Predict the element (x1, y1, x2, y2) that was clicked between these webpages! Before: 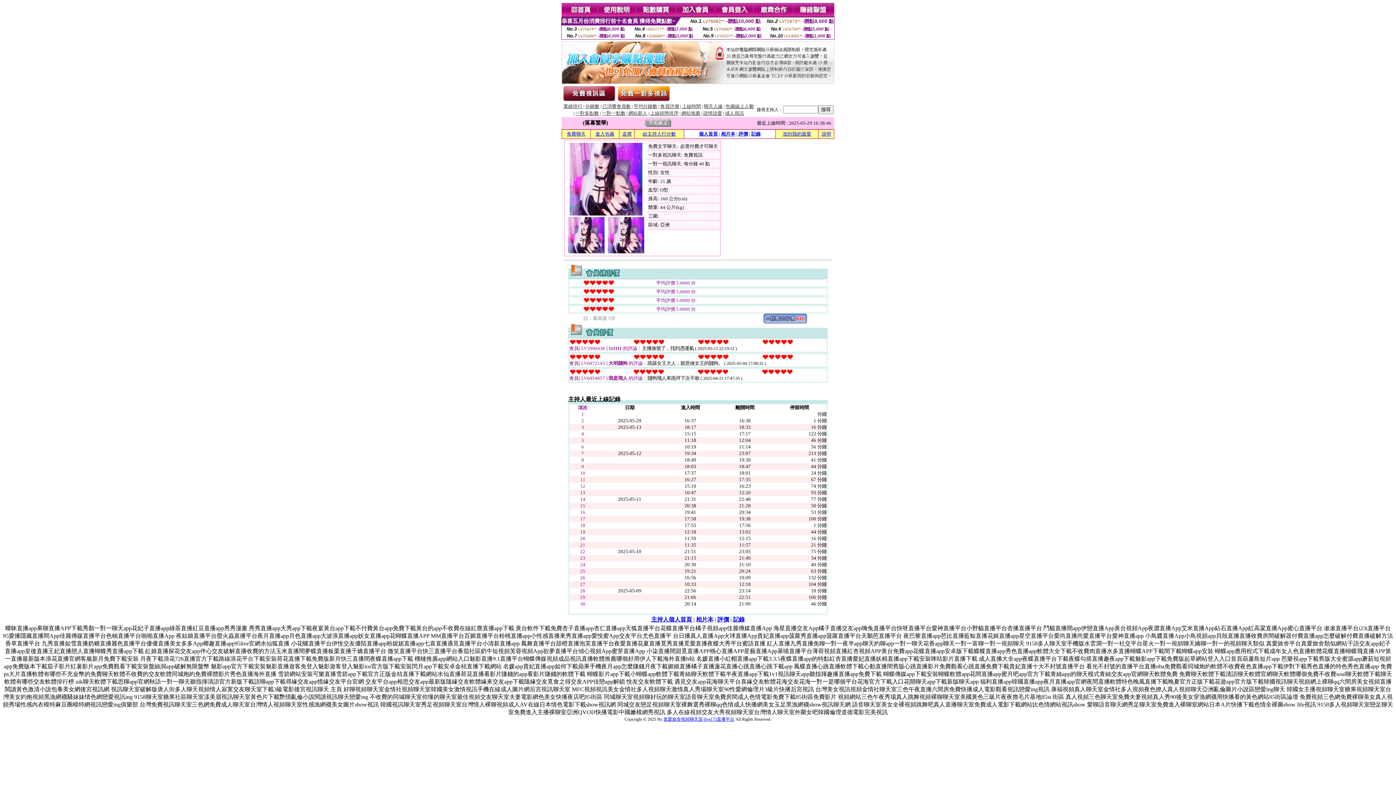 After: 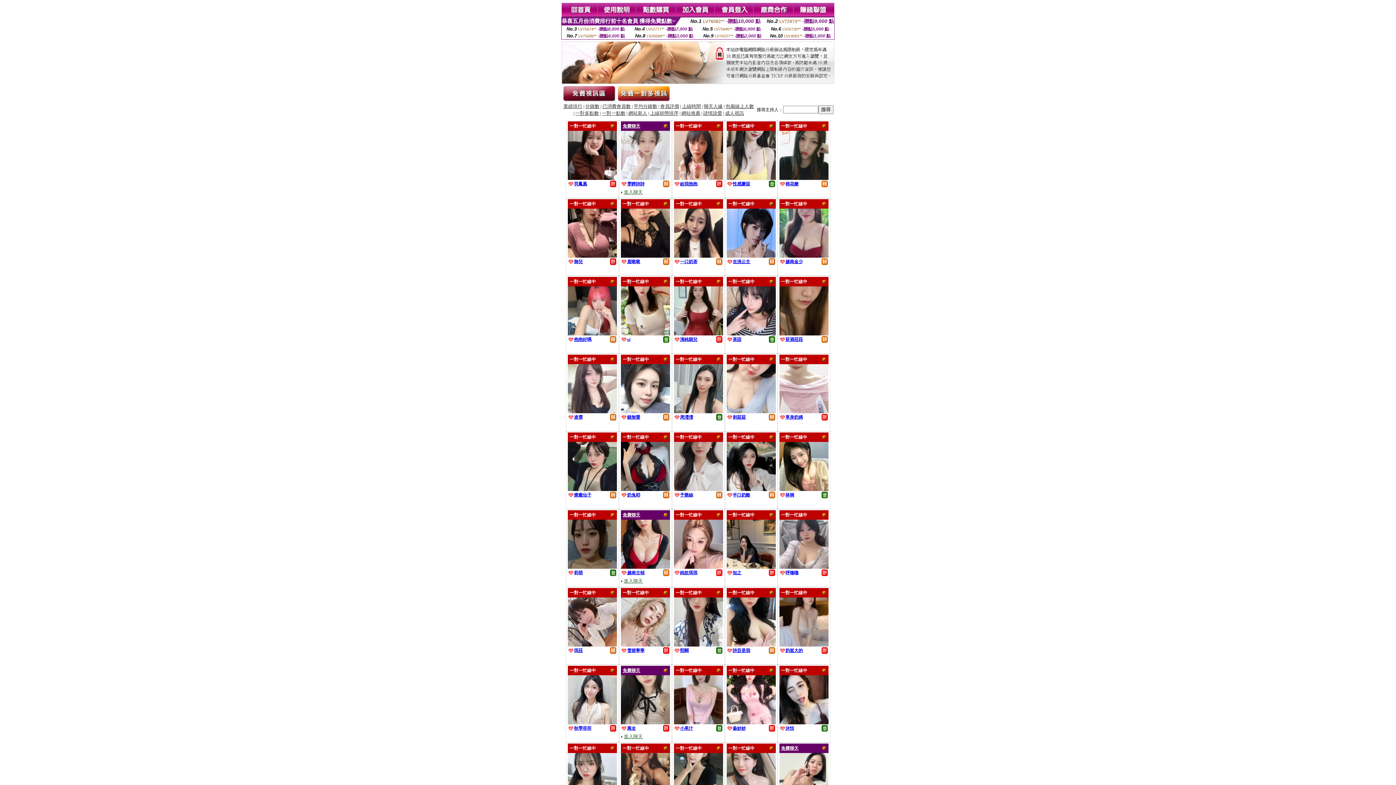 Action: label: 上線狀態排序 bbox: (650, 110, 678, 116)